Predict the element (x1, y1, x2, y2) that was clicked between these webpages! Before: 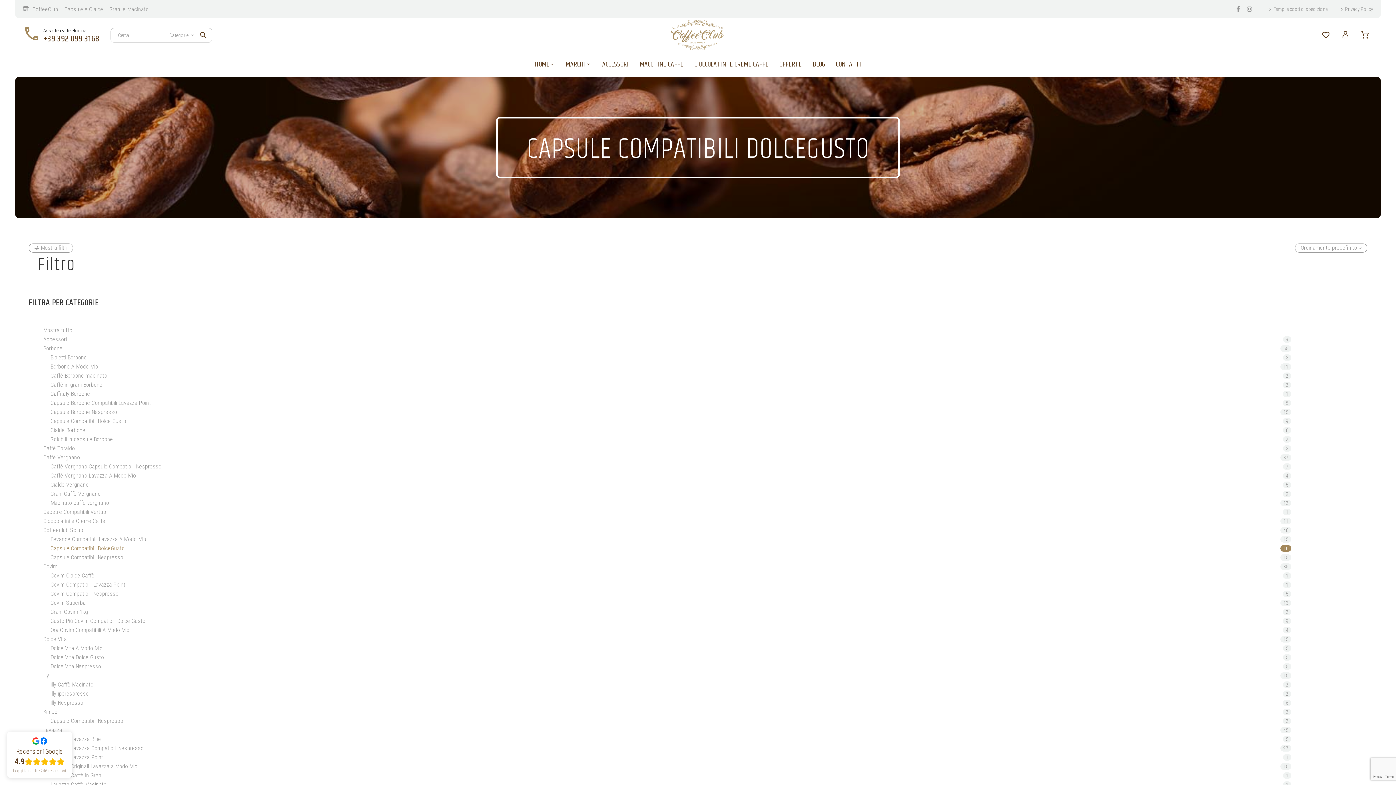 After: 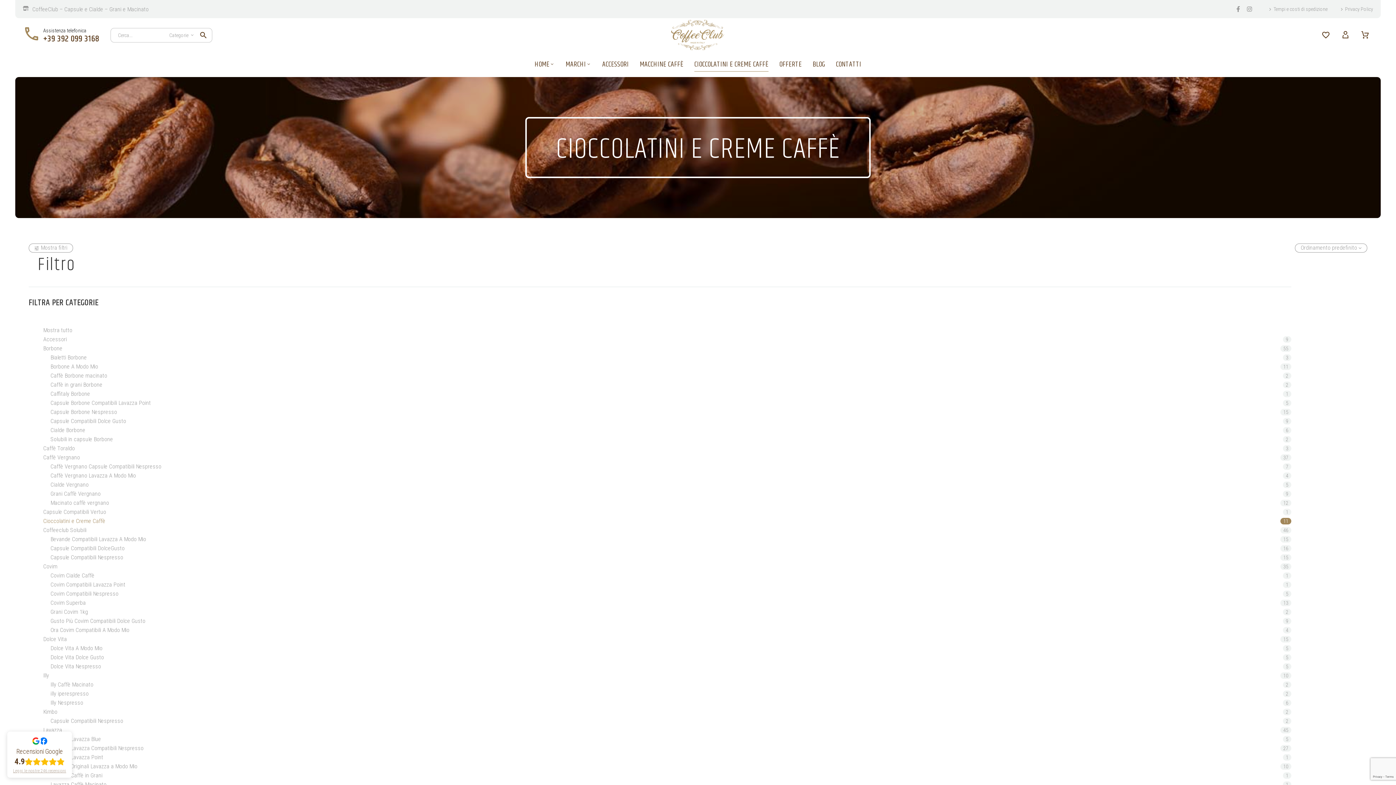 Action: bbox: (694, 57, 768, 71) label: CIOCCOLATINI E CREME CAFFÈ